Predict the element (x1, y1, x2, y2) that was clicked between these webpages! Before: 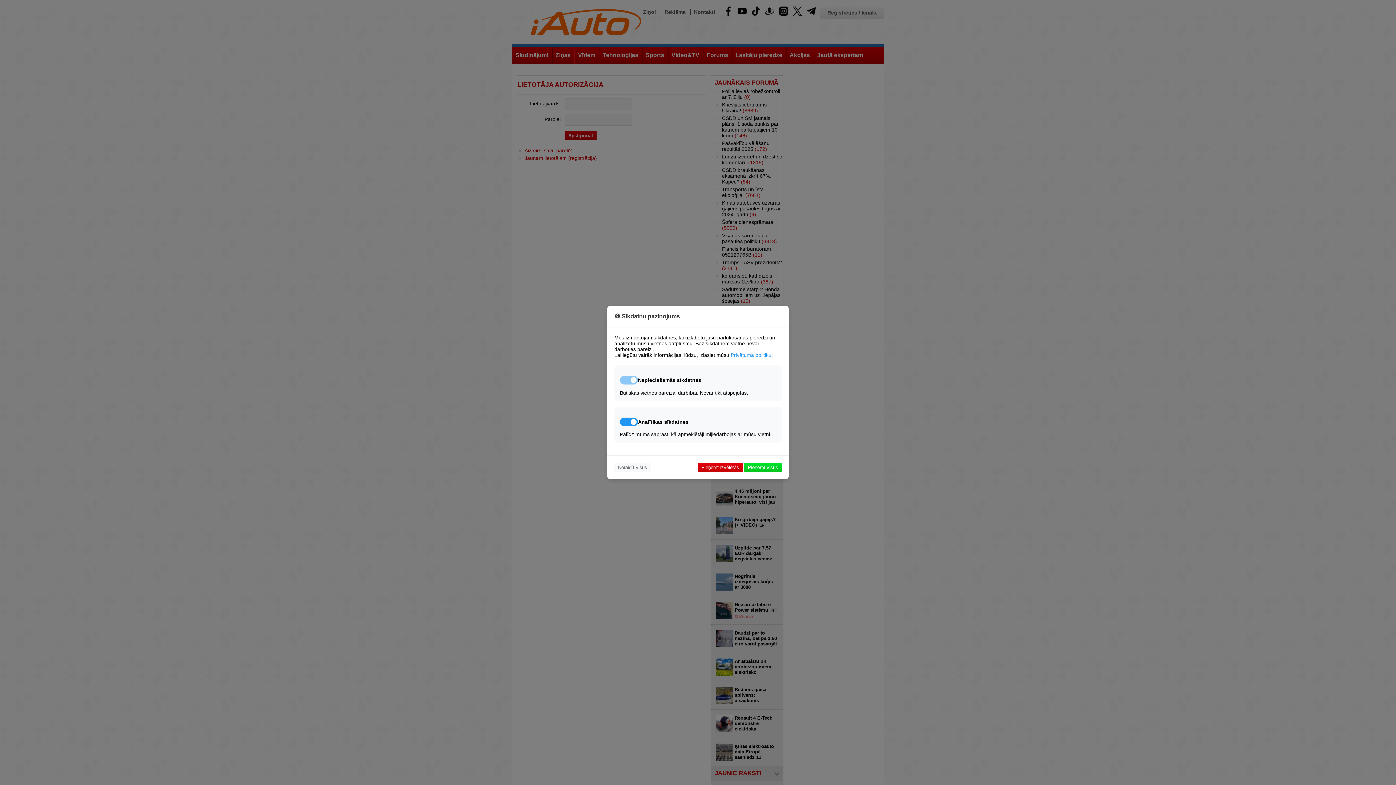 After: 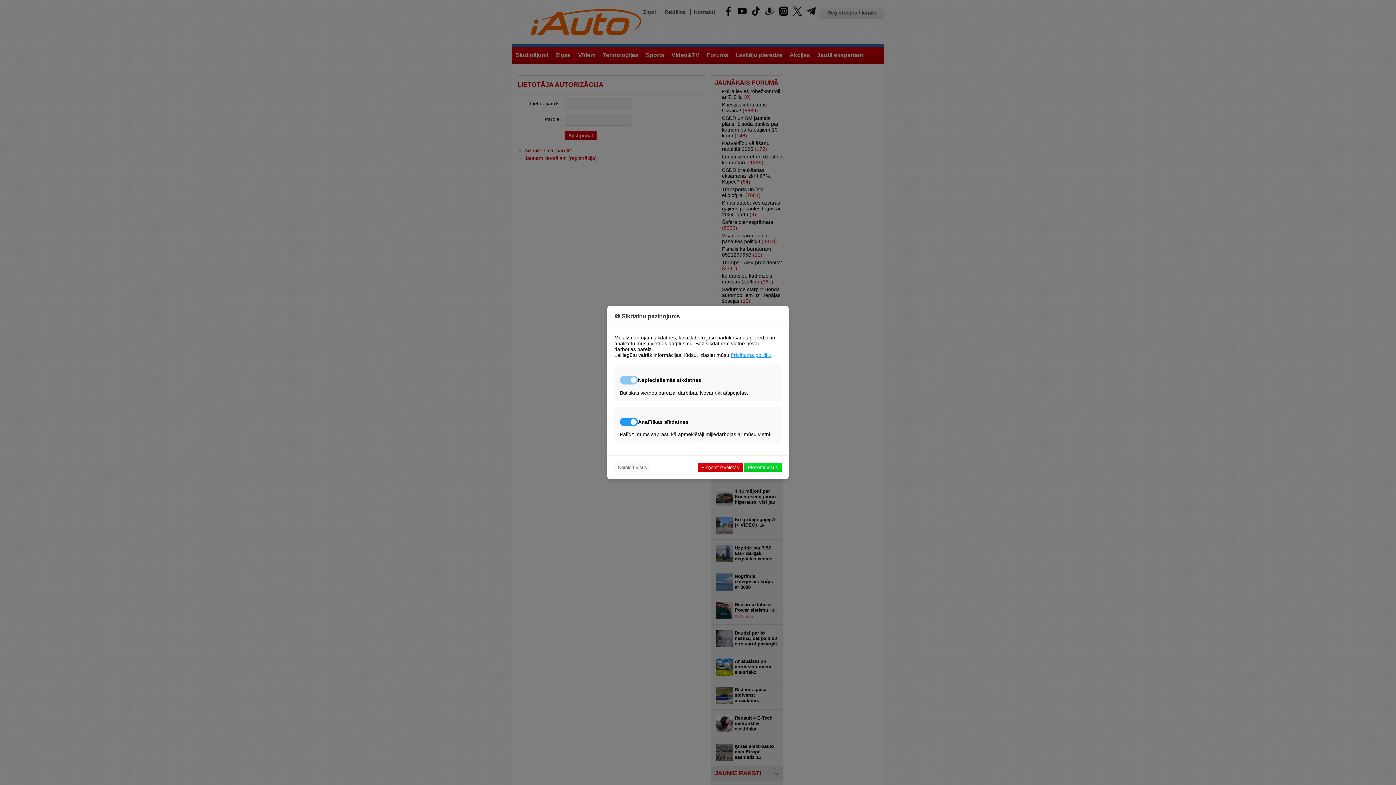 Action: label: Privātuma politiku bbox: (730, 352, 771, 358)